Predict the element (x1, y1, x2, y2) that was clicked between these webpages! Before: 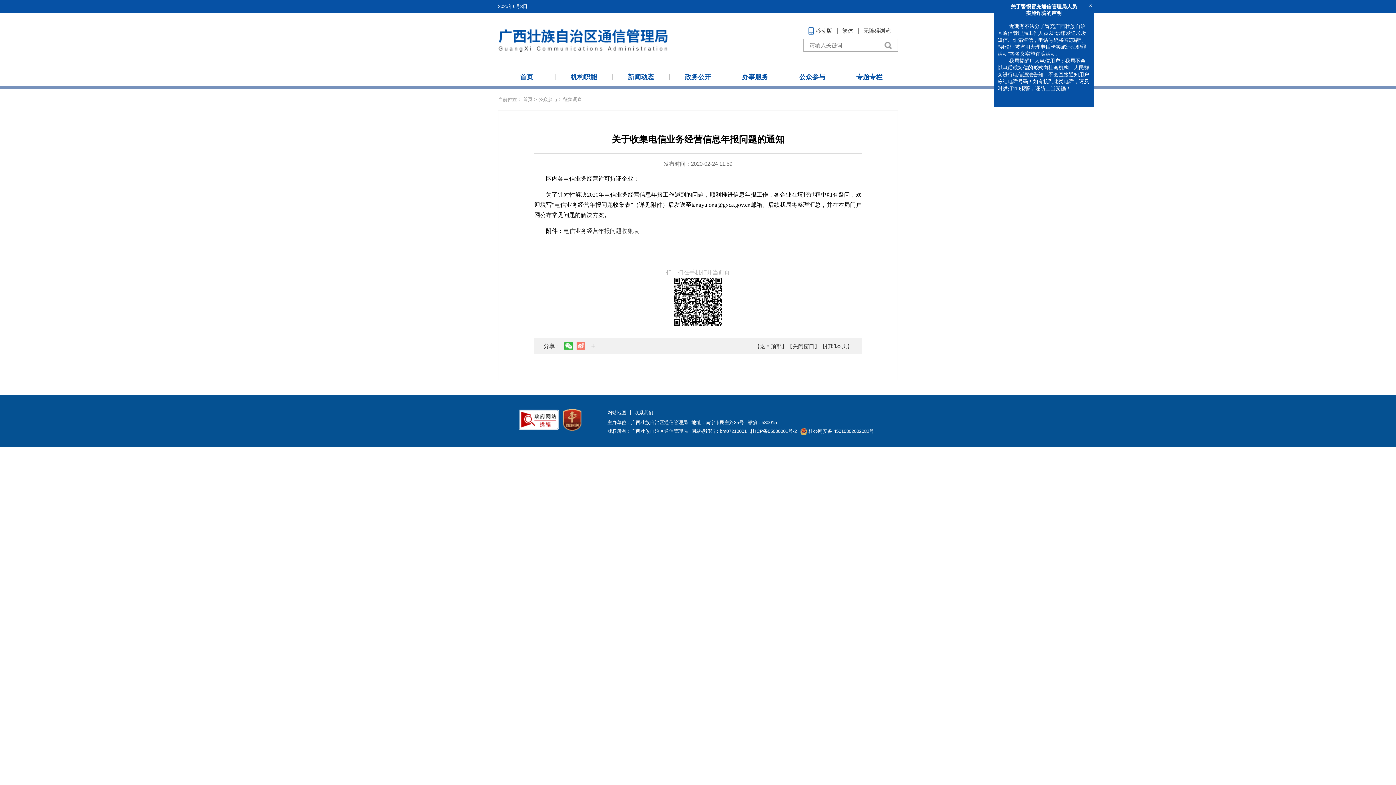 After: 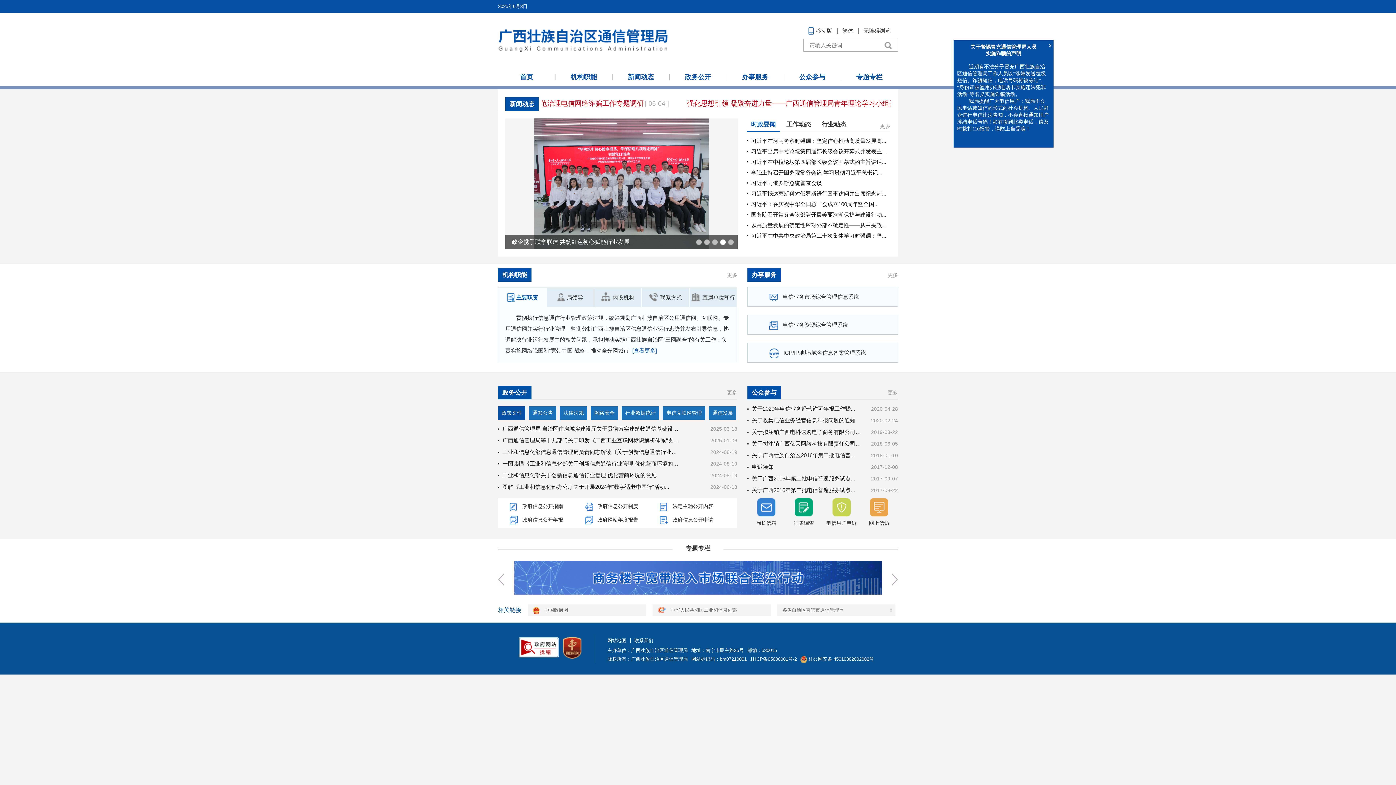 Action: bbox: (523, 96, 532, 102) label: 首页